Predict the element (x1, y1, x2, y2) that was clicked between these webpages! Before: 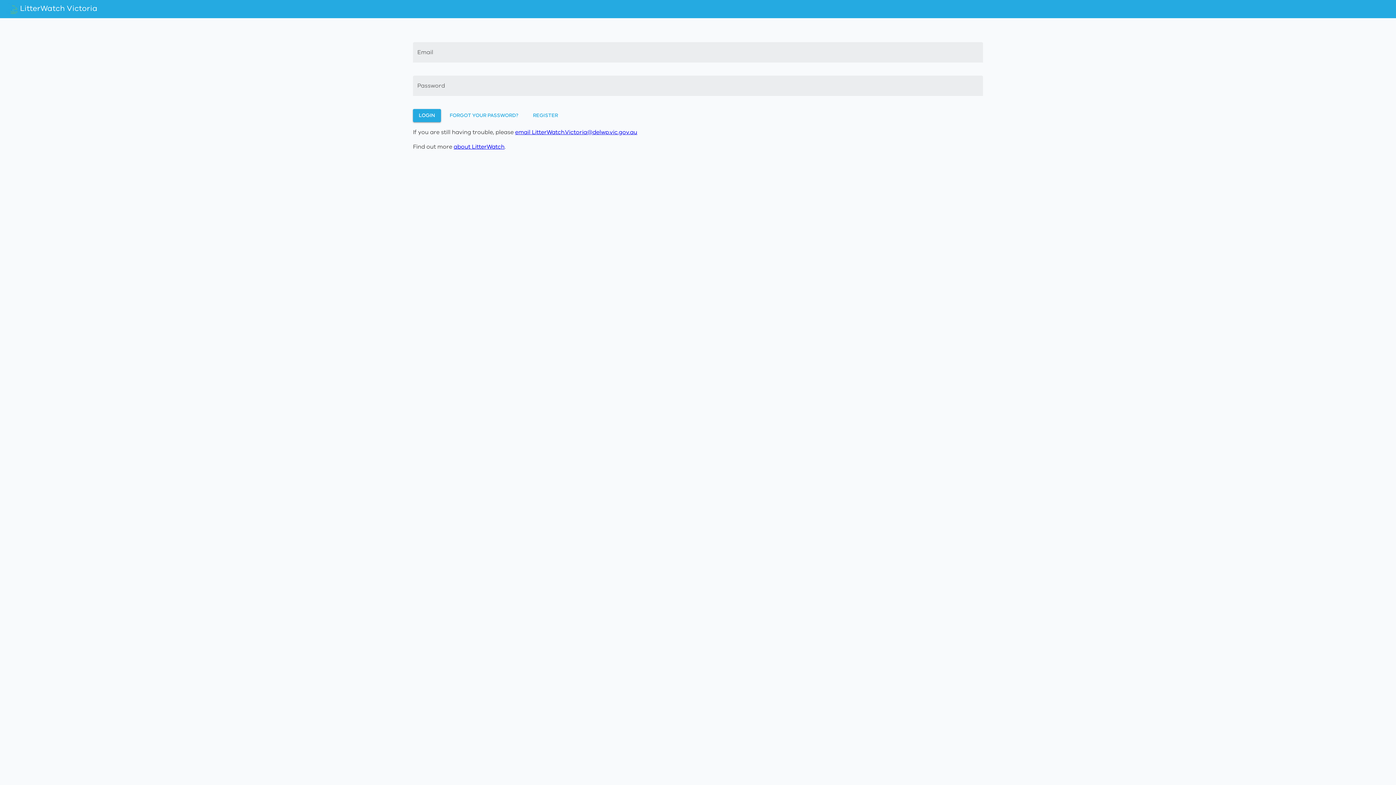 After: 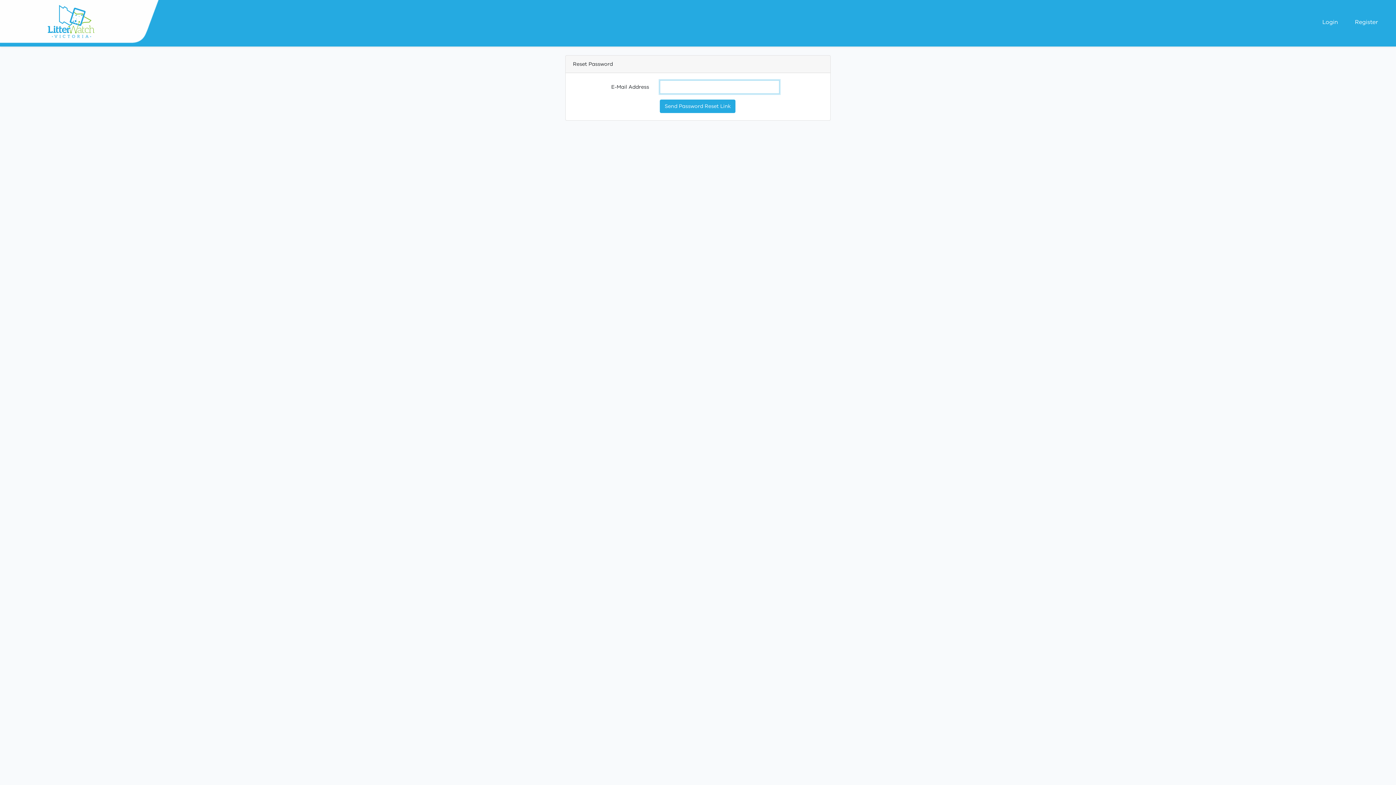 Action: bbox: (444, 109, 524, 122) label: FORGOT YOUR PASSWORD?